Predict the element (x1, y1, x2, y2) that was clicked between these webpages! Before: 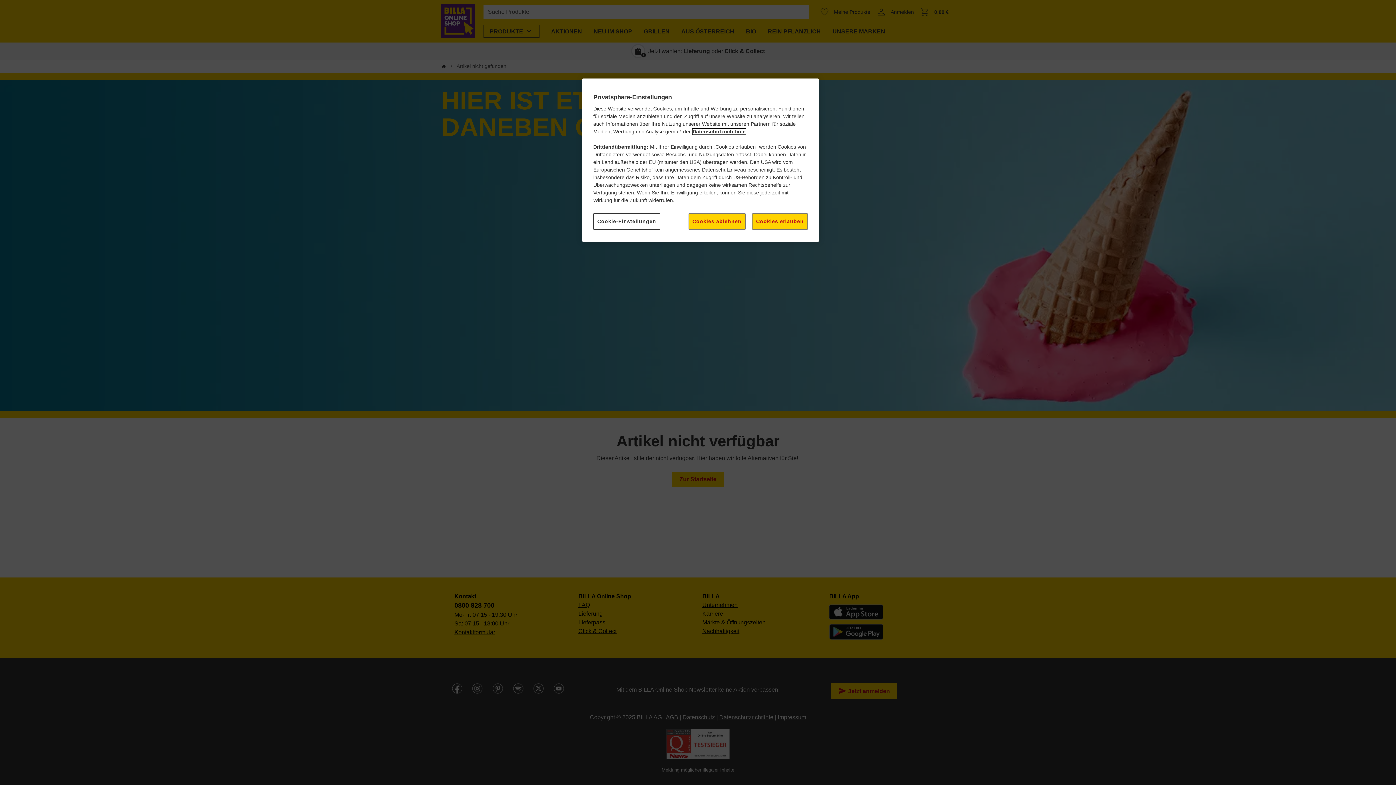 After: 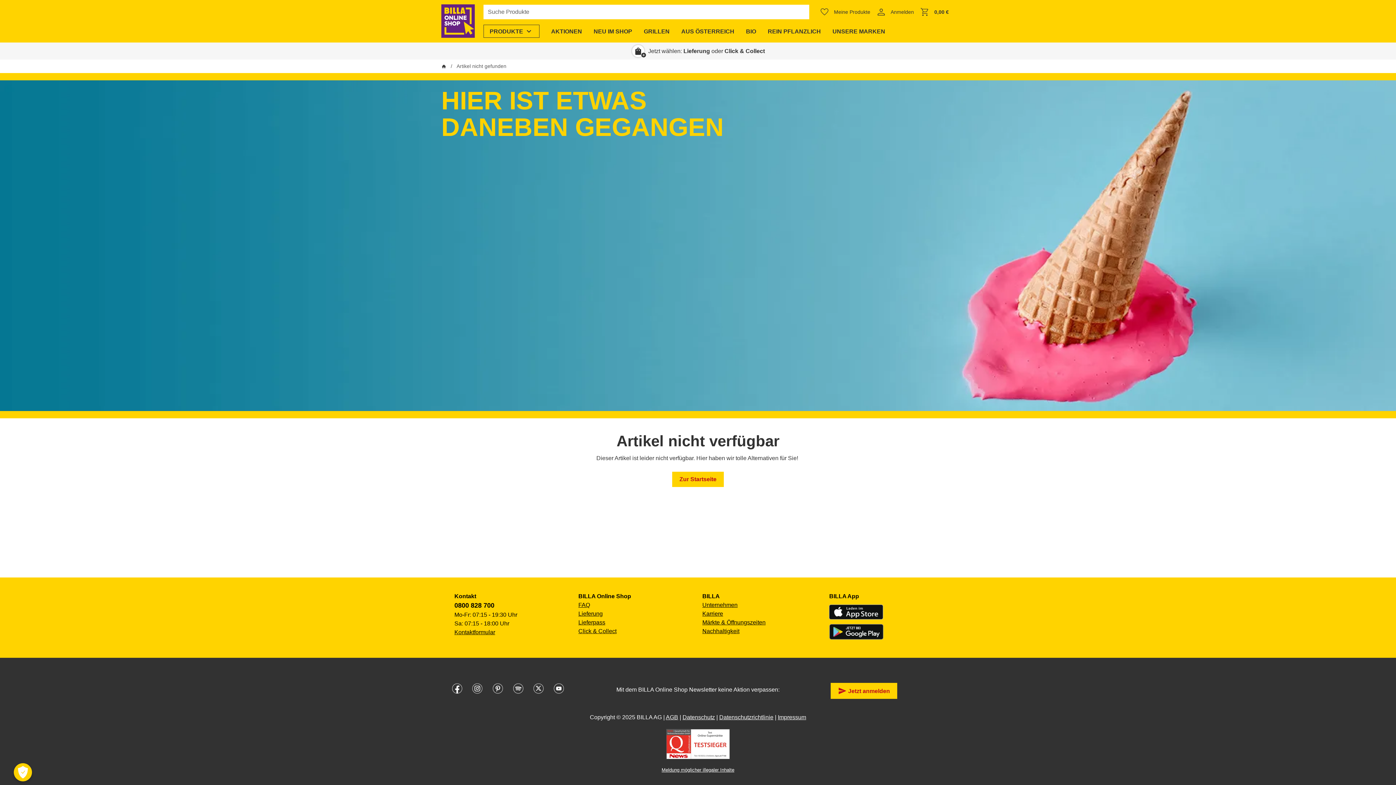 Action: bbox: (752, 213, 808, 229) label: Cookies erlauben